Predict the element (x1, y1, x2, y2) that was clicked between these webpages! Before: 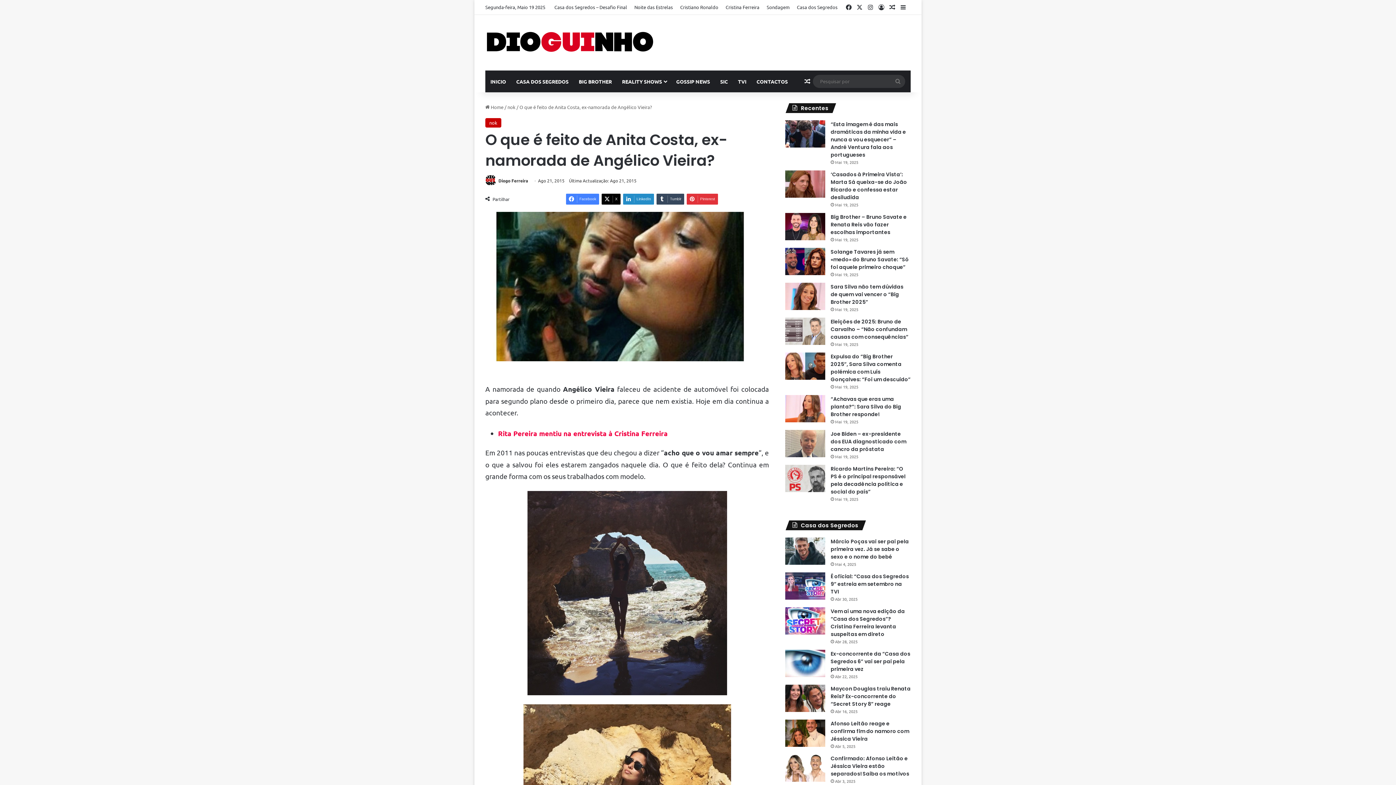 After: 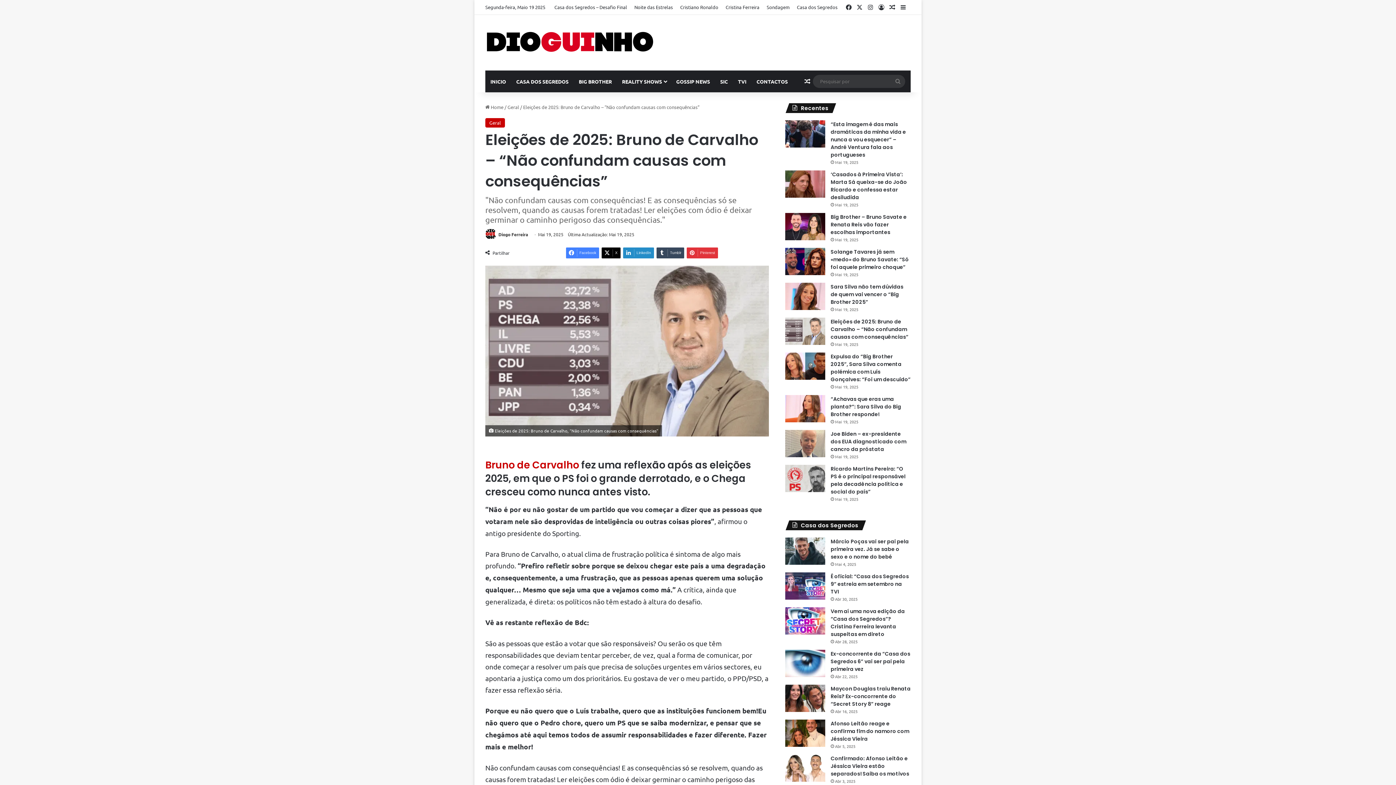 Action: bbox: (785, 317, 825, 344) label: Eleições de 2025: Bruno de Carvalho – “Não confundam causas com consequências”